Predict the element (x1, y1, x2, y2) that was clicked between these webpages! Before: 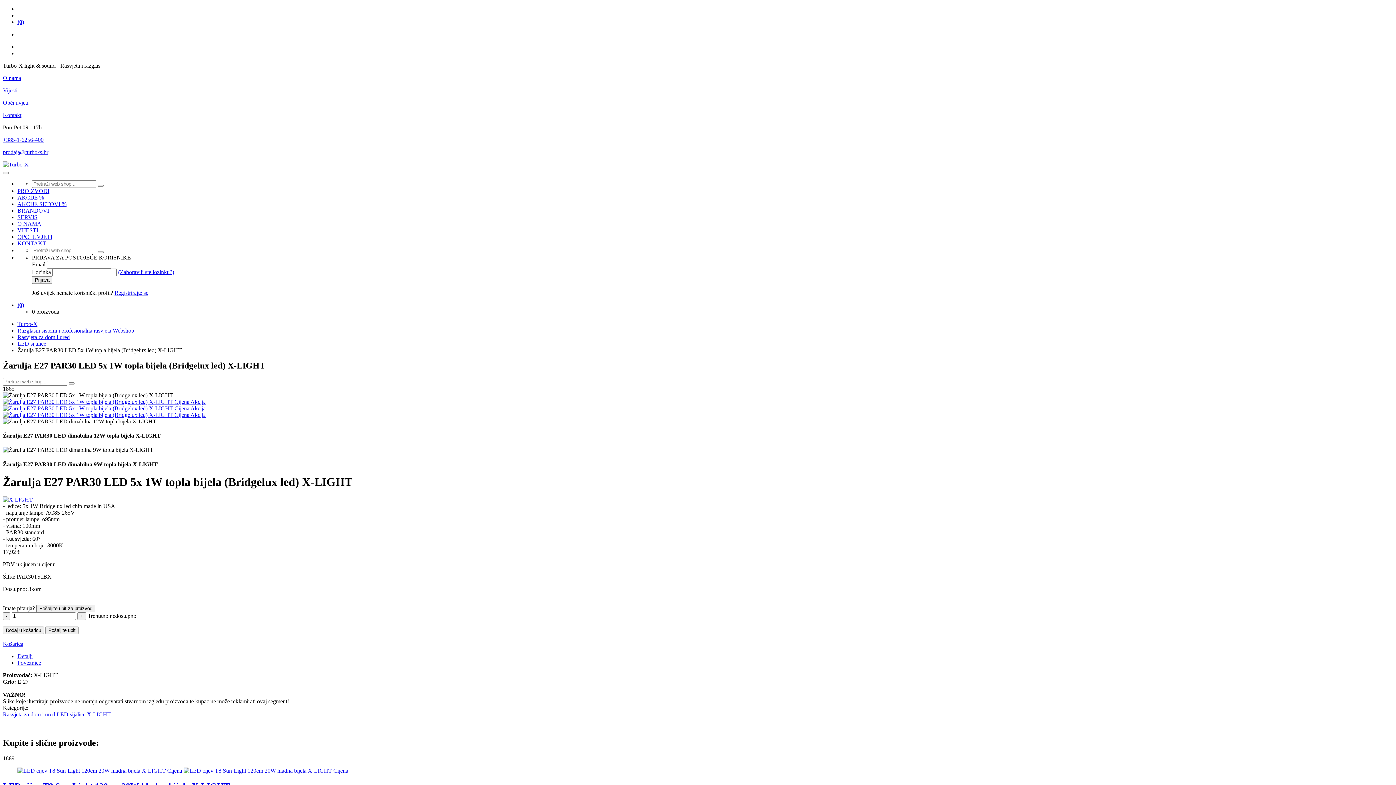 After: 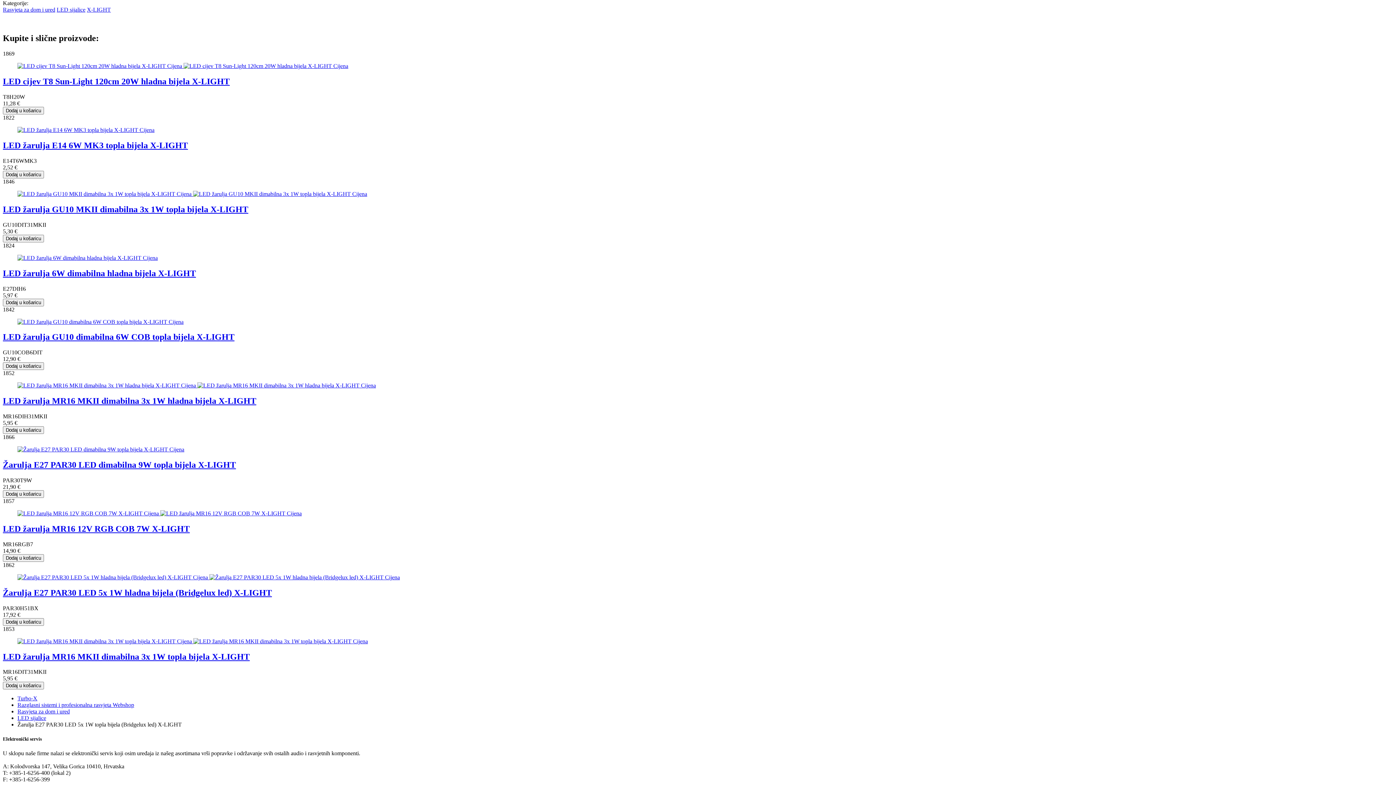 Action: bbox: (17, 660, 41, 666) label: Poveznice